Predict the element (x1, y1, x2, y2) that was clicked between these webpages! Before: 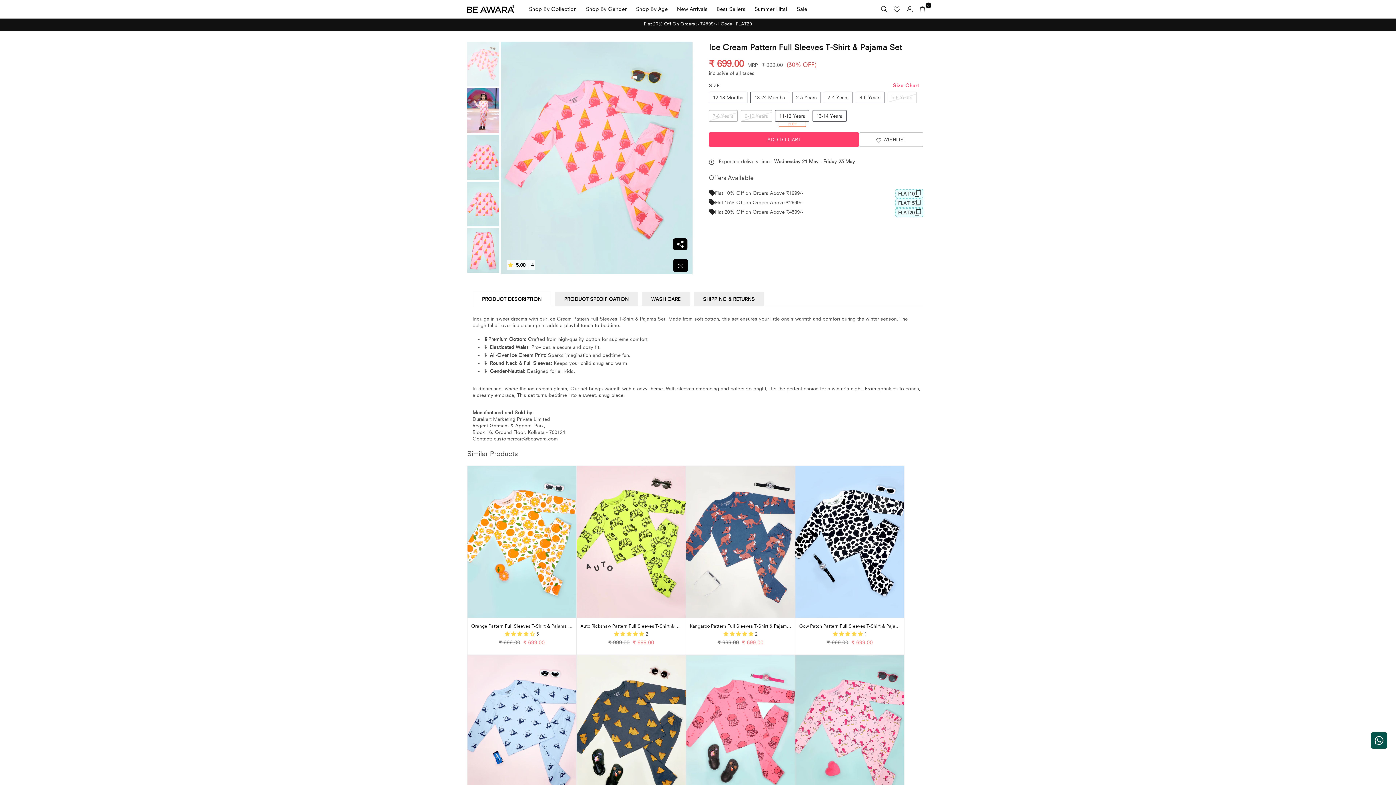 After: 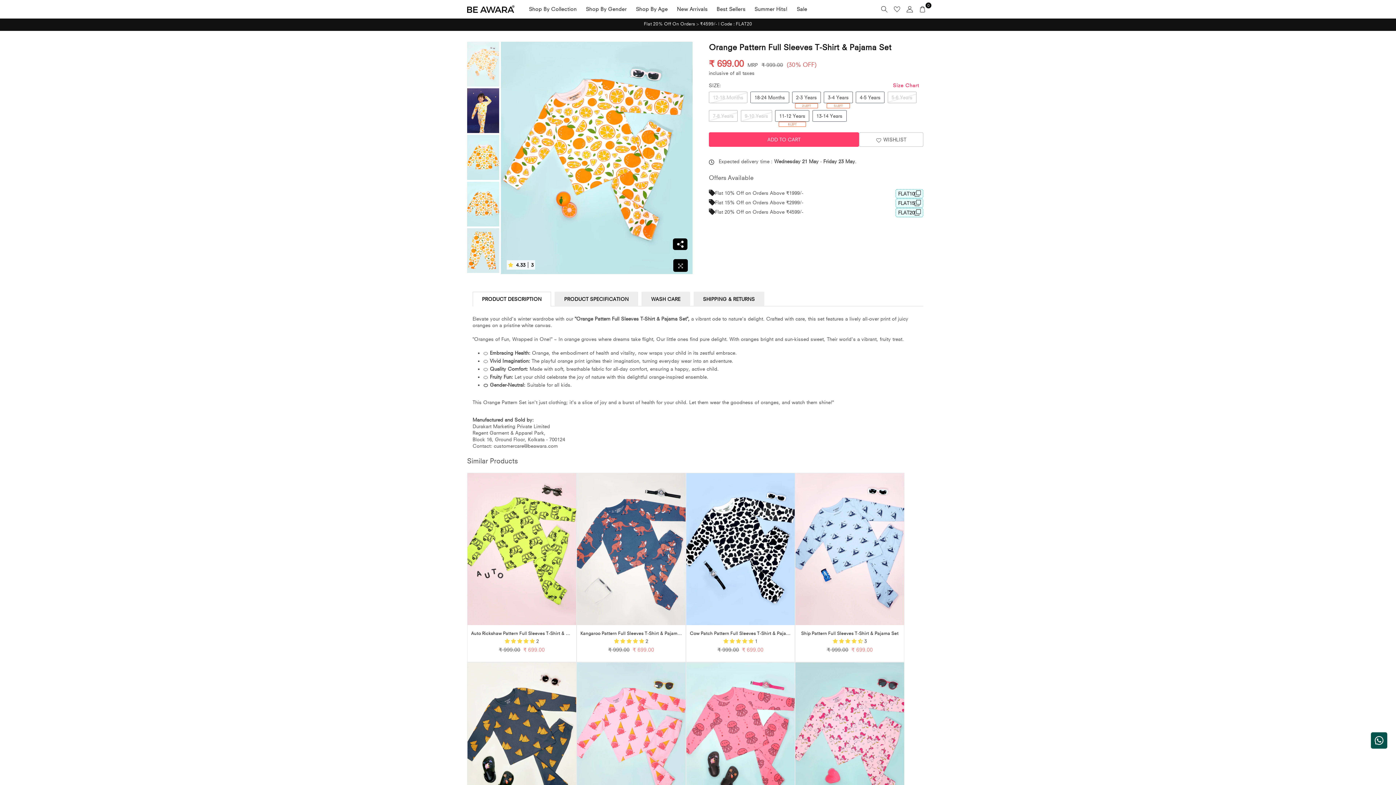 Action: label: Orange Pattern Full Sleeves T-Shirt & Pajama Set bbox: (471, 623, 572, 629)